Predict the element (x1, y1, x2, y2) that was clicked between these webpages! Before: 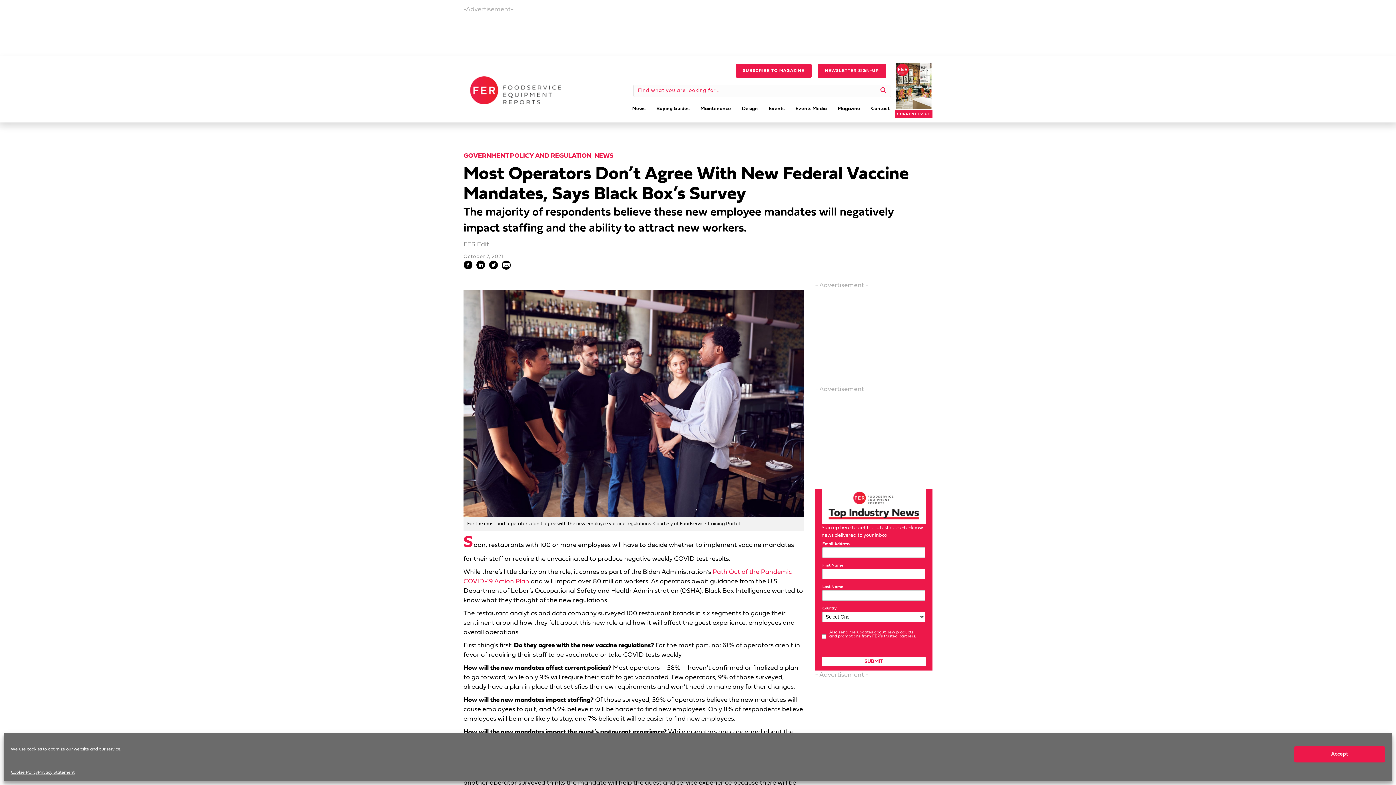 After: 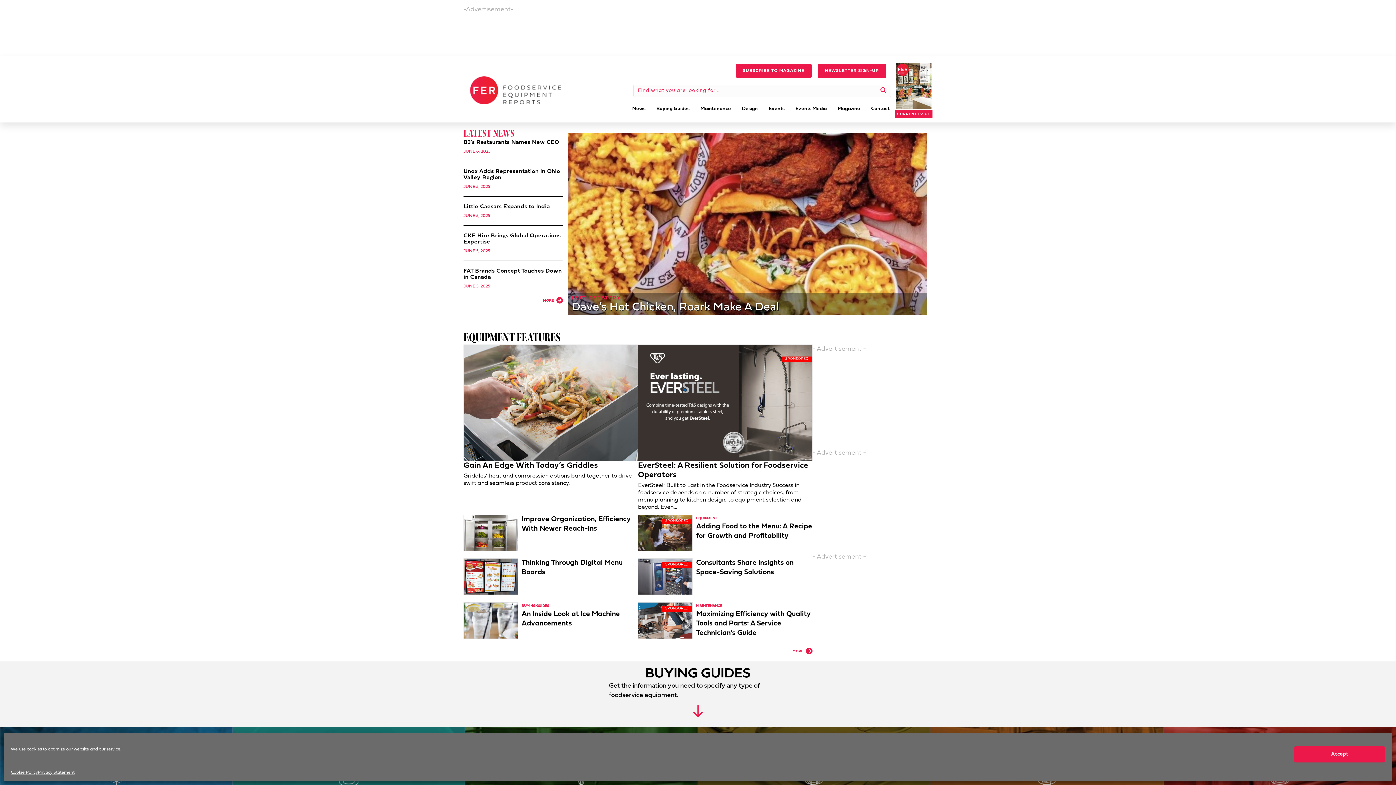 Action: bbox: (470, 86, 561, 93)